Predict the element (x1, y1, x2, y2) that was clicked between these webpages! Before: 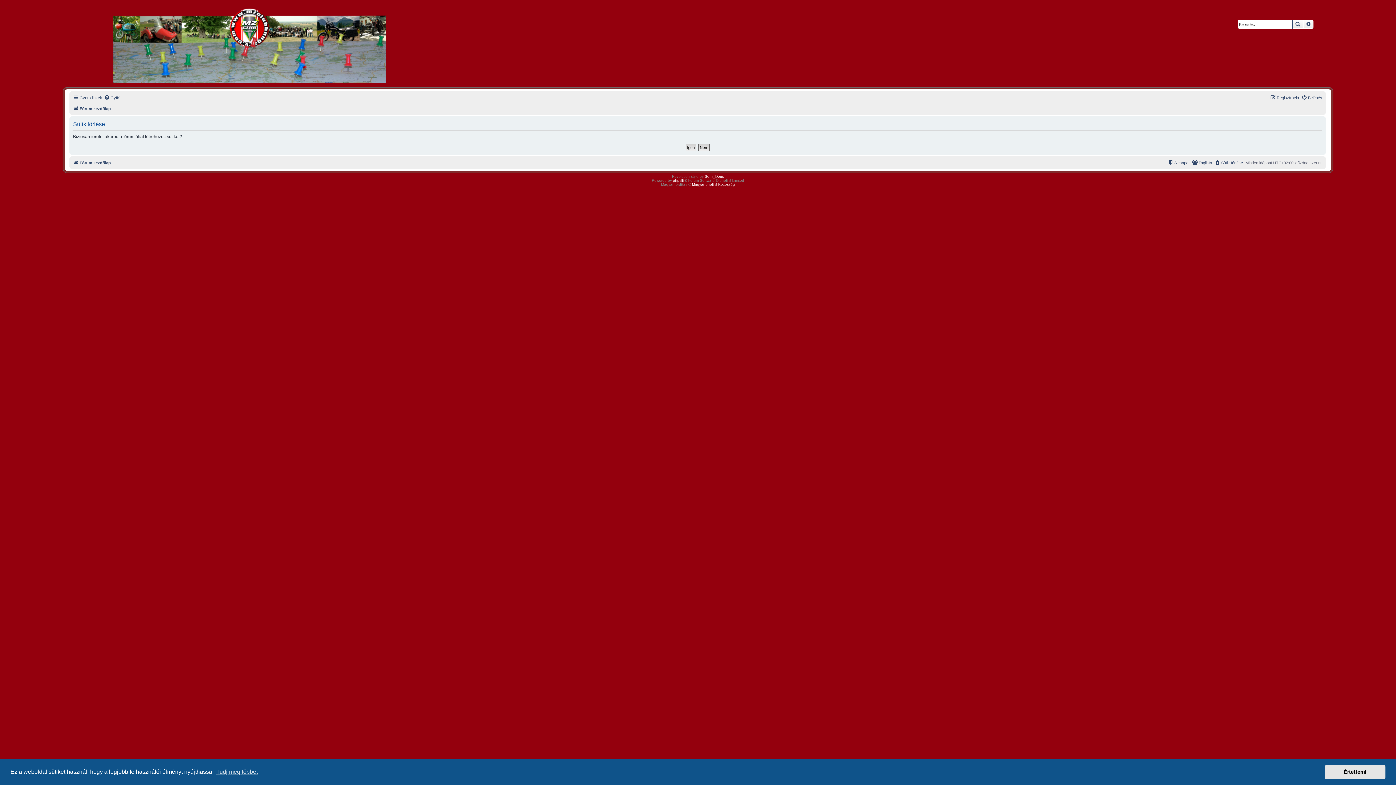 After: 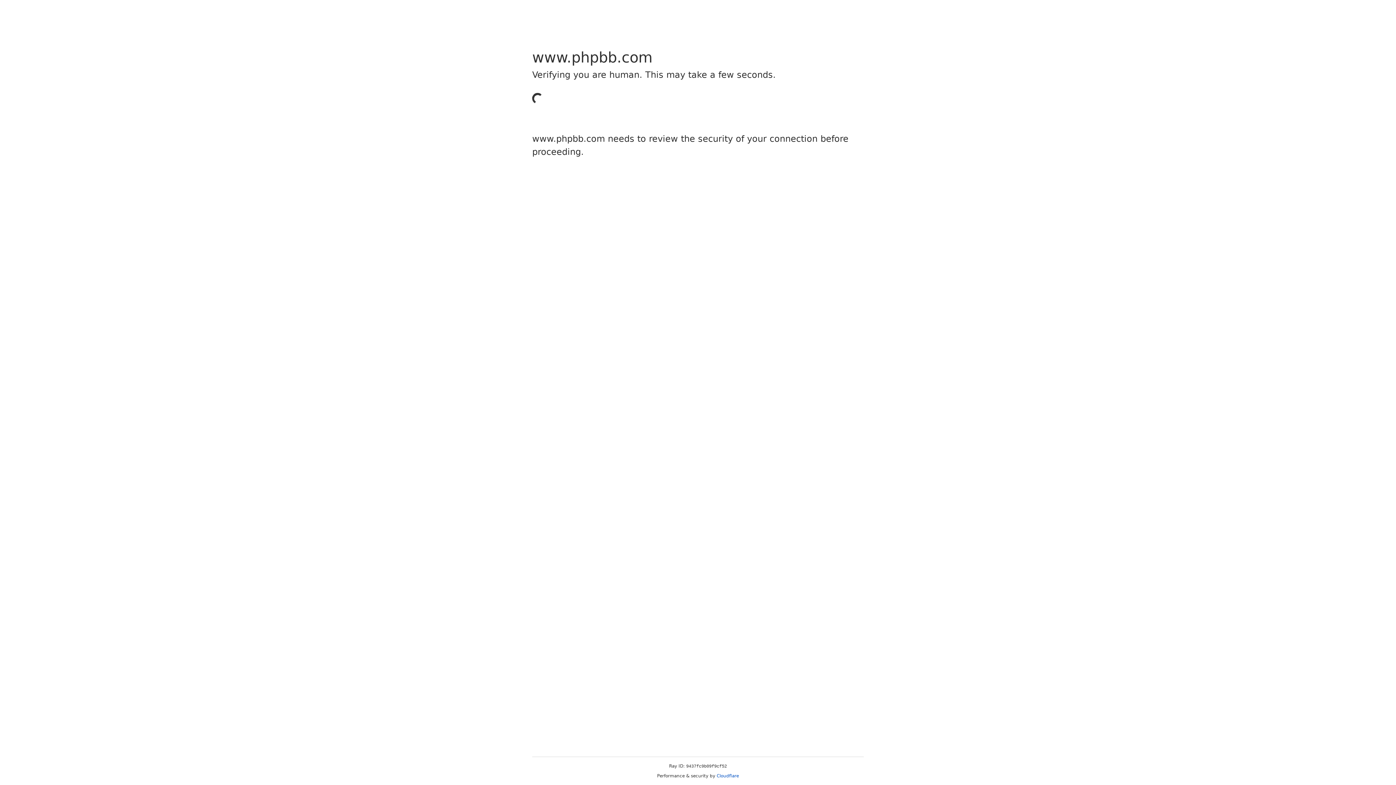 Action: bbox: (704, 174, 724, 178) label: Semi_Deus